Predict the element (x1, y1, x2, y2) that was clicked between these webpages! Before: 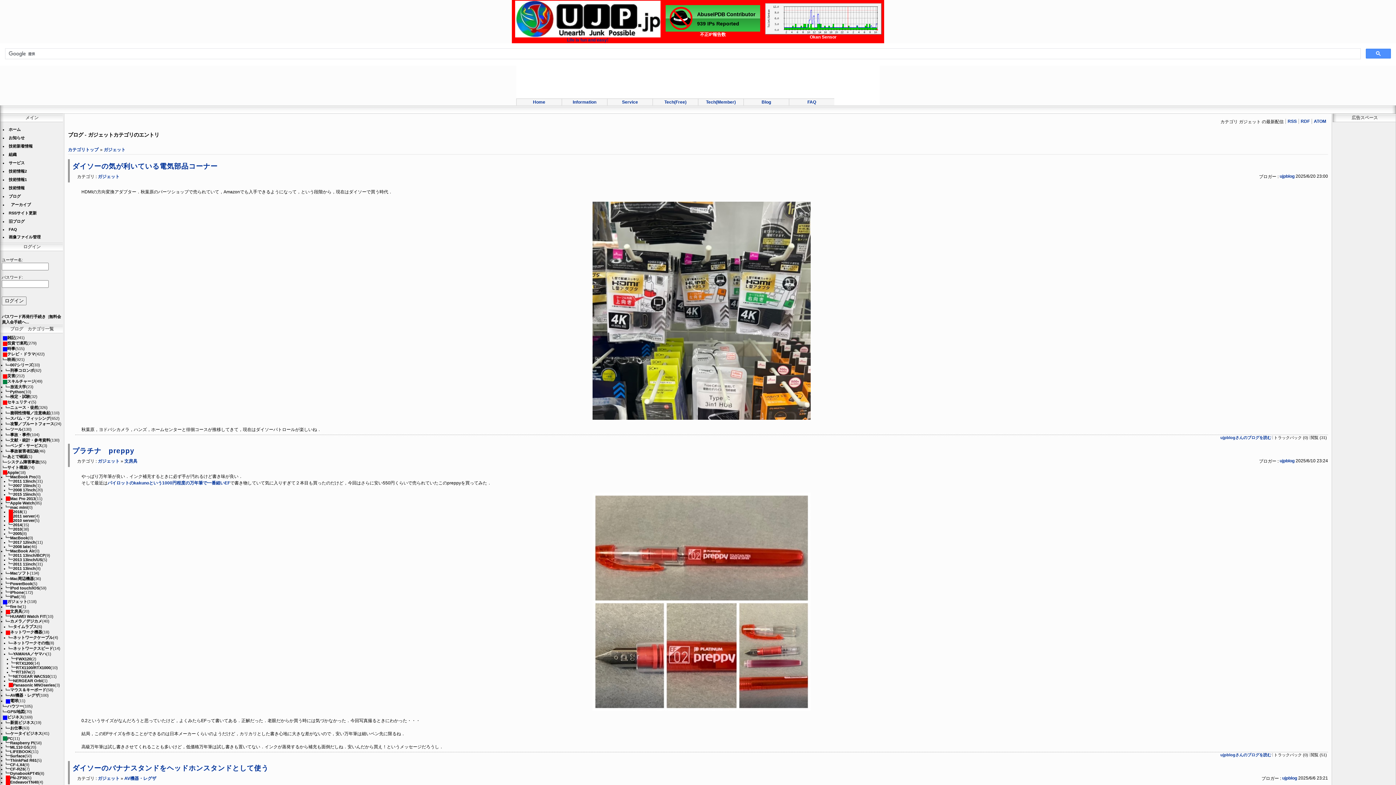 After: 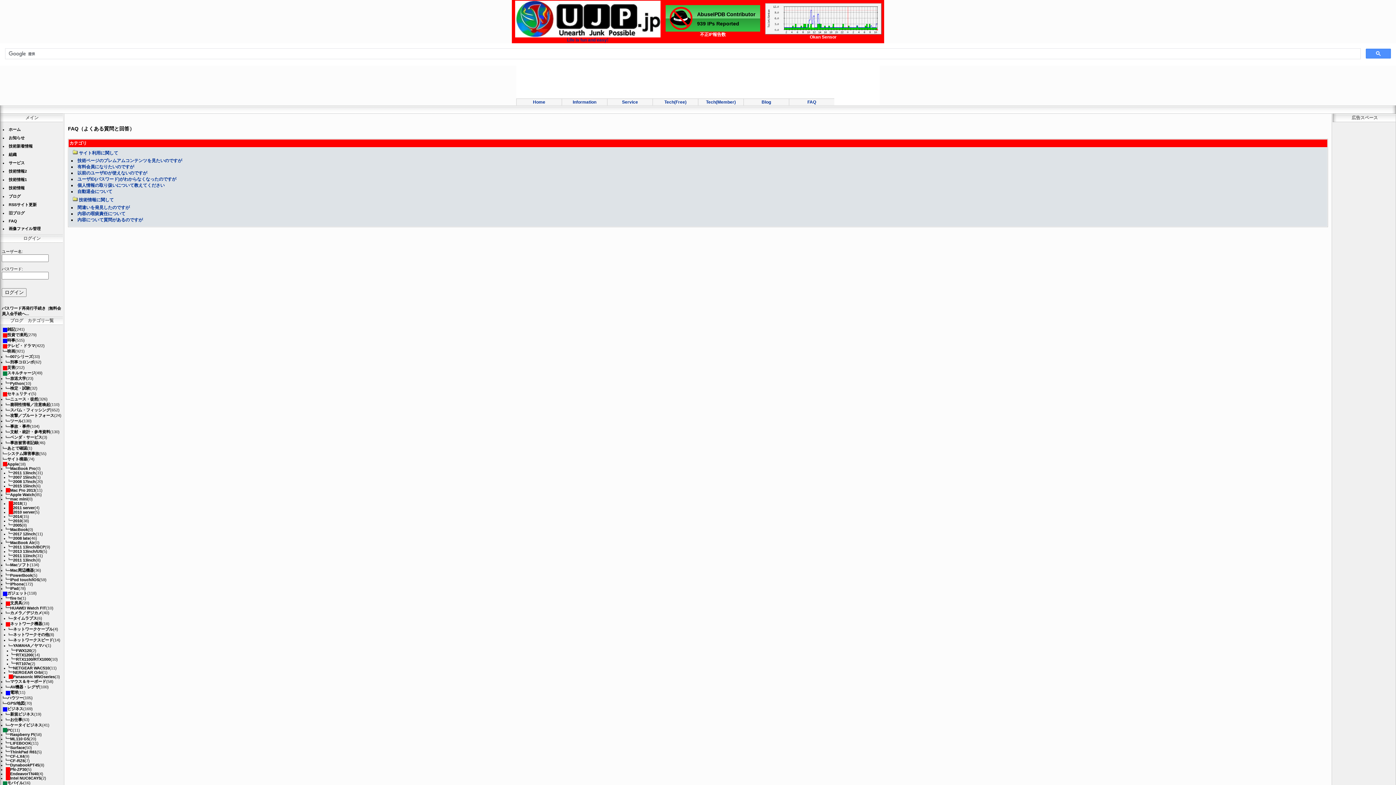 Action: bbox: (807, 99, 816, 104) label: FAQ